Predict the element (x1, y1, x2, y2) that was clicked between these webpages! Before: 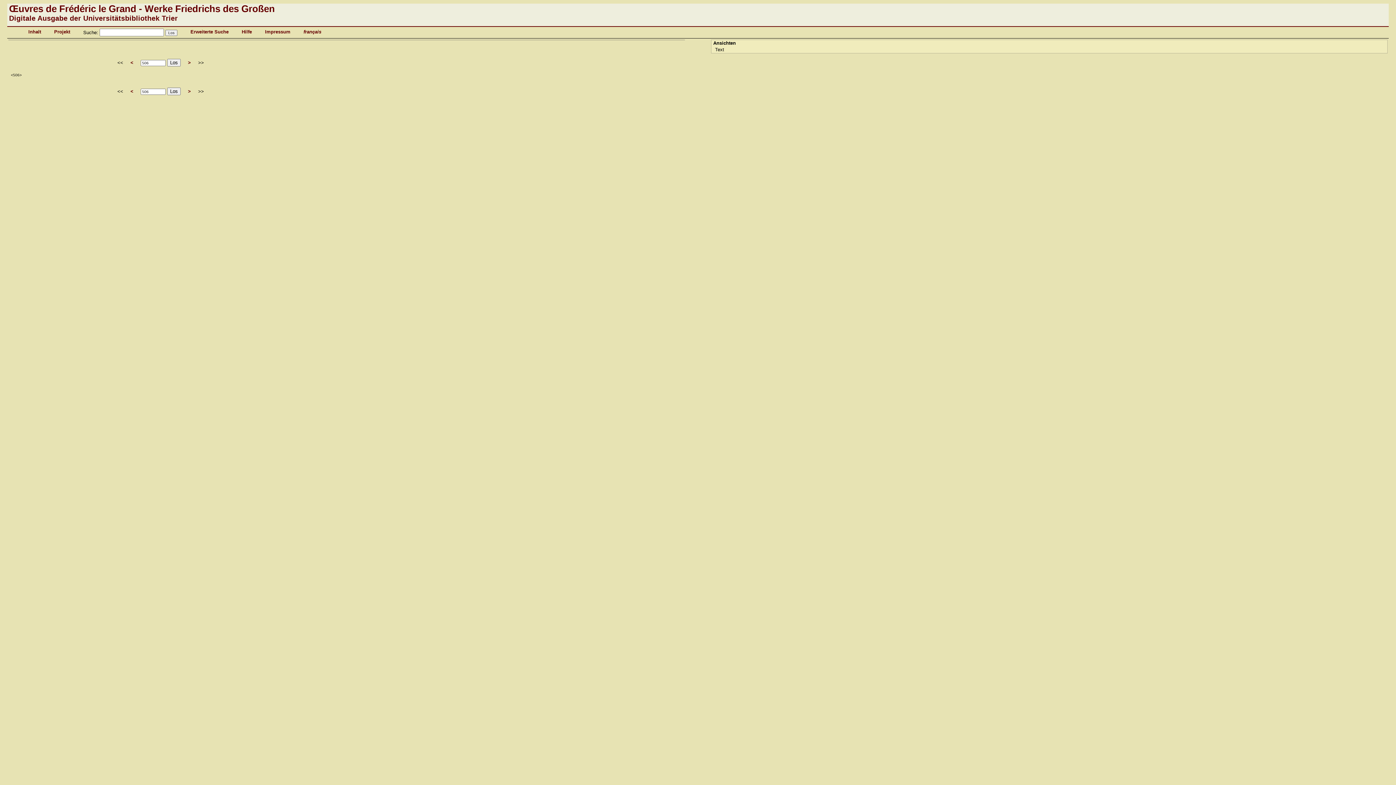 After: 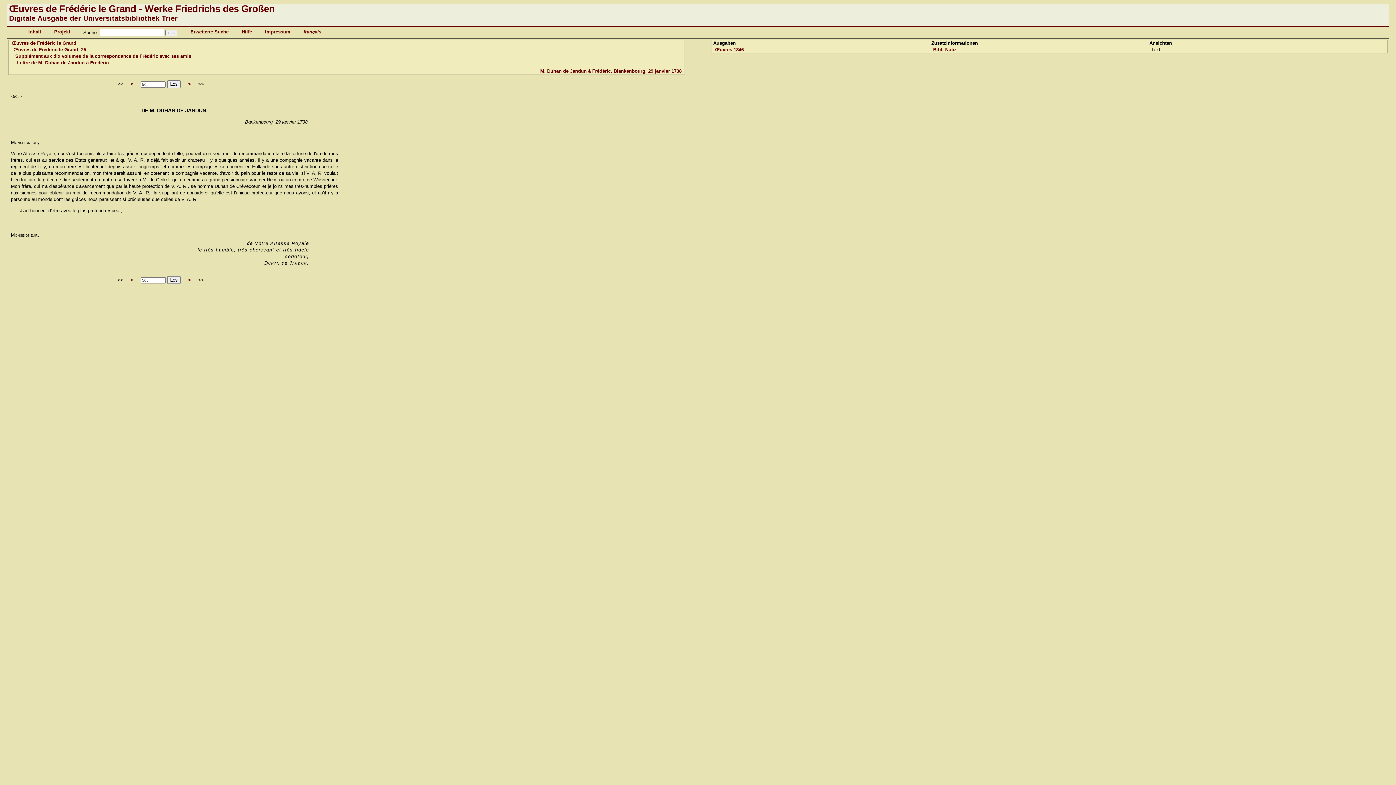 Action: bbox: (130, 60, 133, 65) label: <